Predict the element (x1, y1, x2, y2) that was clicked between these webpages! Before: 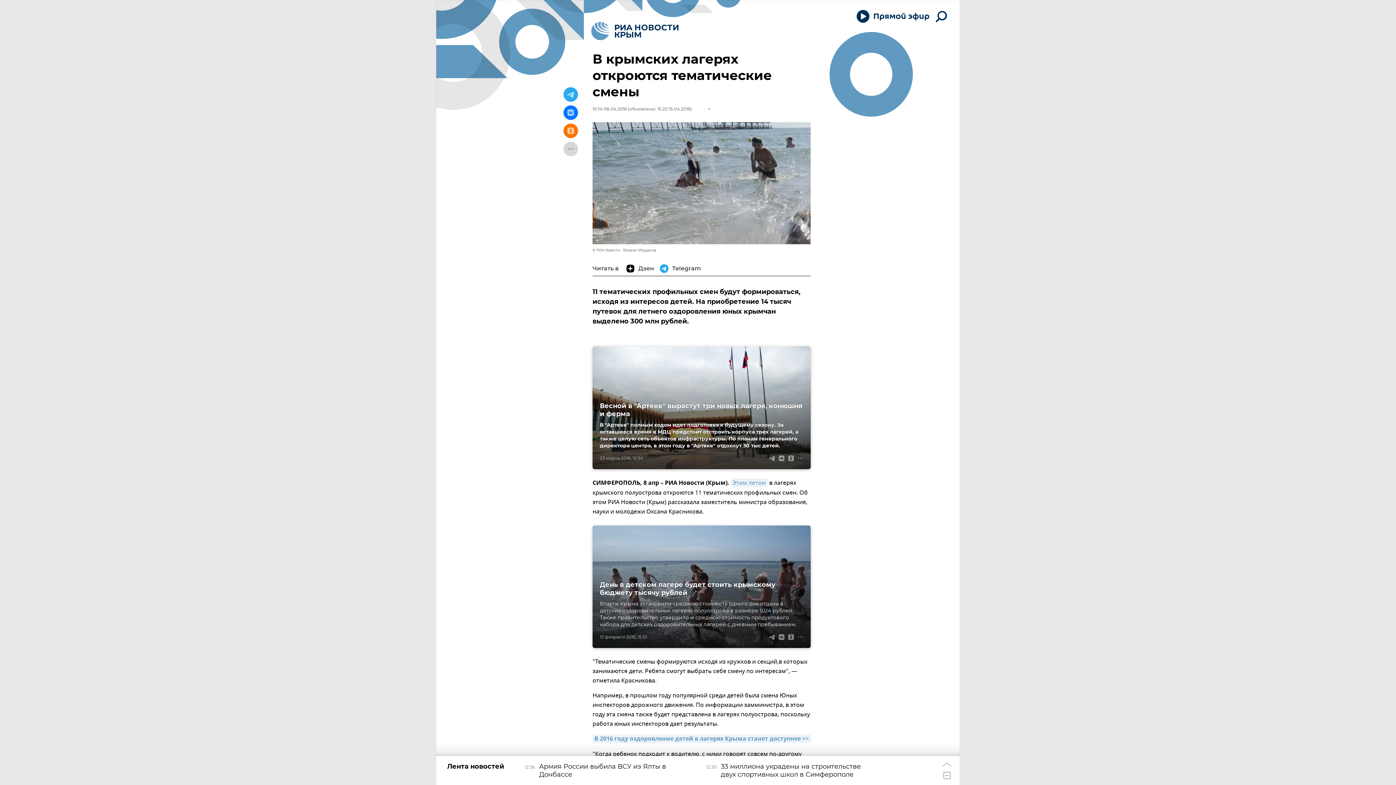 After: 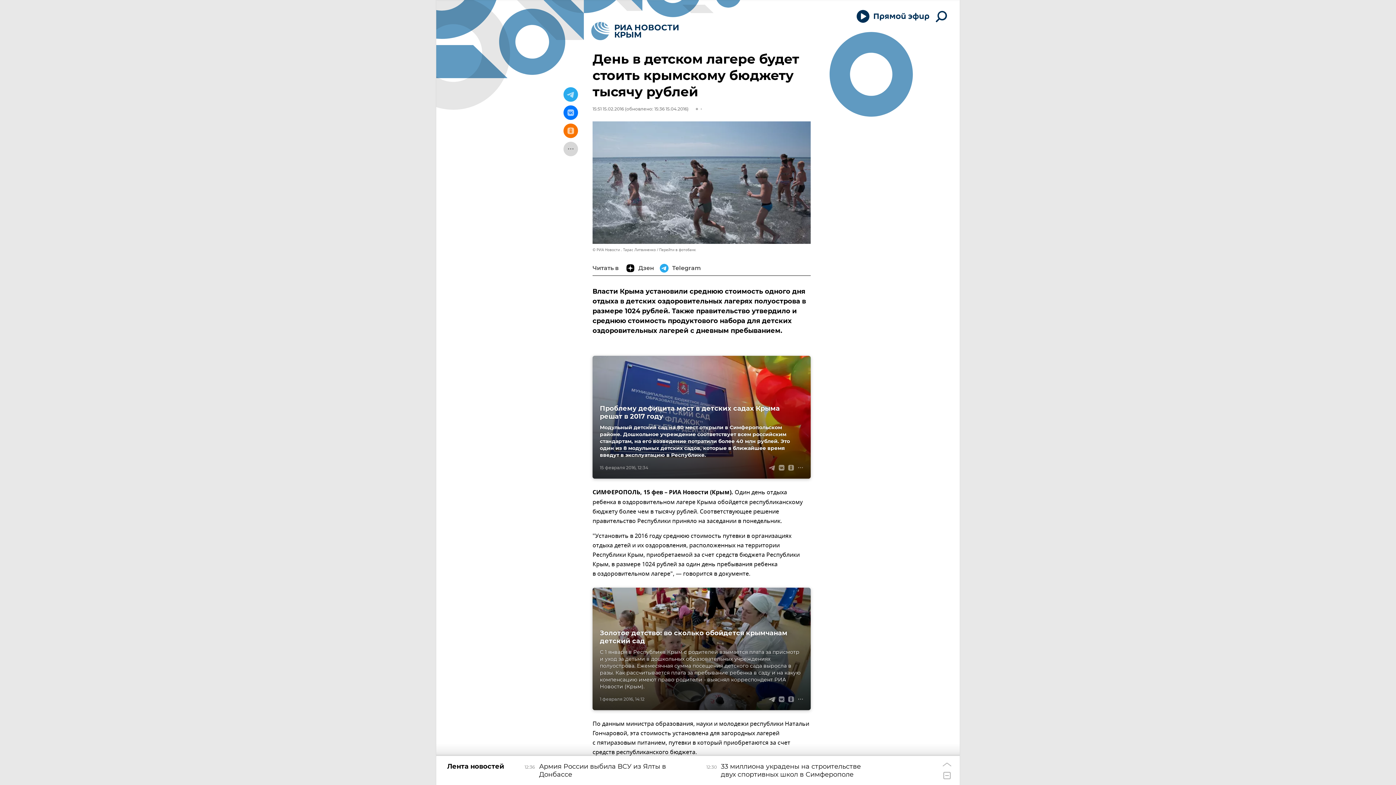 Action: bbox: (592, 525, 810, 648) label: День в детском лагере будет стоить крымскому бюджету тысячу рублей
Власти Крыма установили среднюю стоимость одного дня отдыха в детских оздоровительных лагерях полуострова в размере 1024 рублей. Также правительство утвердило и среднюю стоимость продуктового набора для детских оздоровительных лагерей с дневным пребыванием.